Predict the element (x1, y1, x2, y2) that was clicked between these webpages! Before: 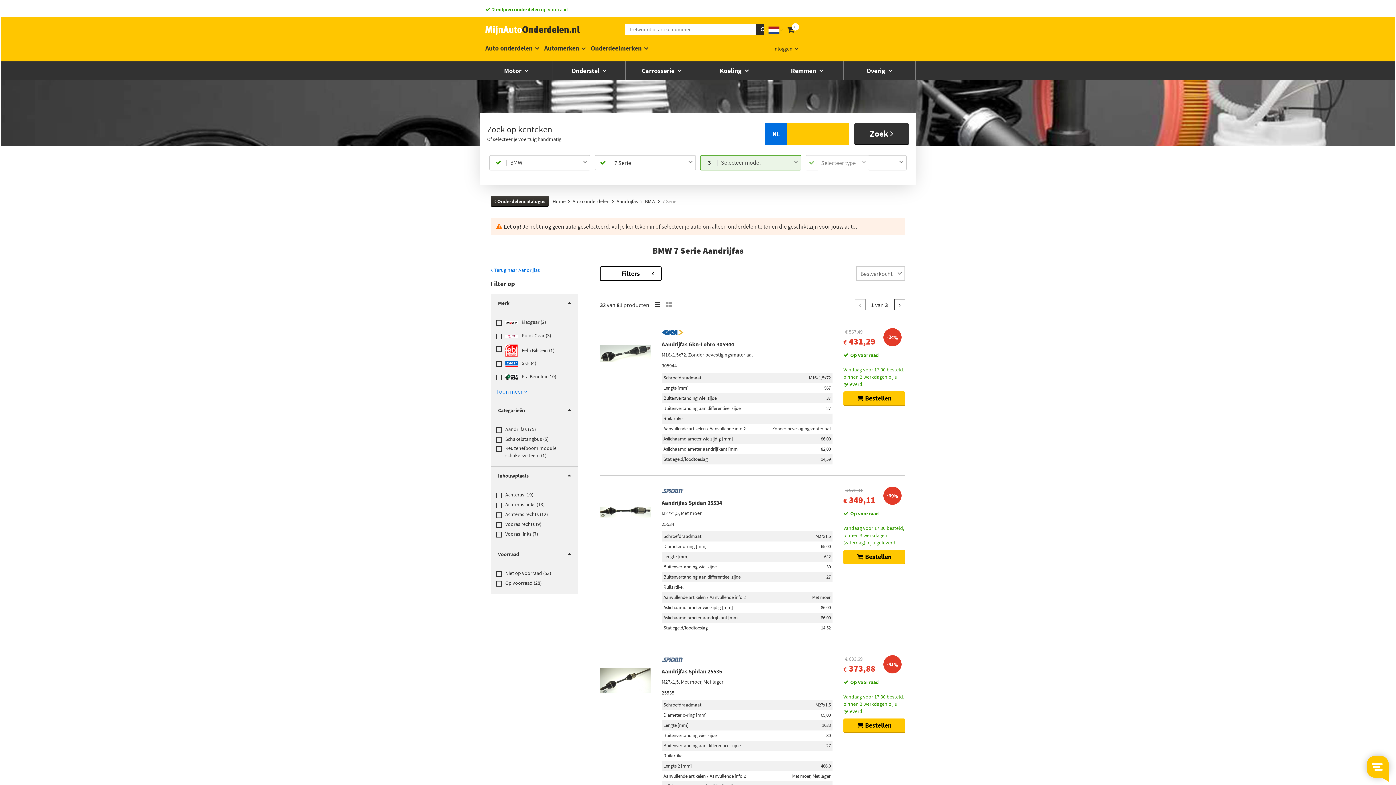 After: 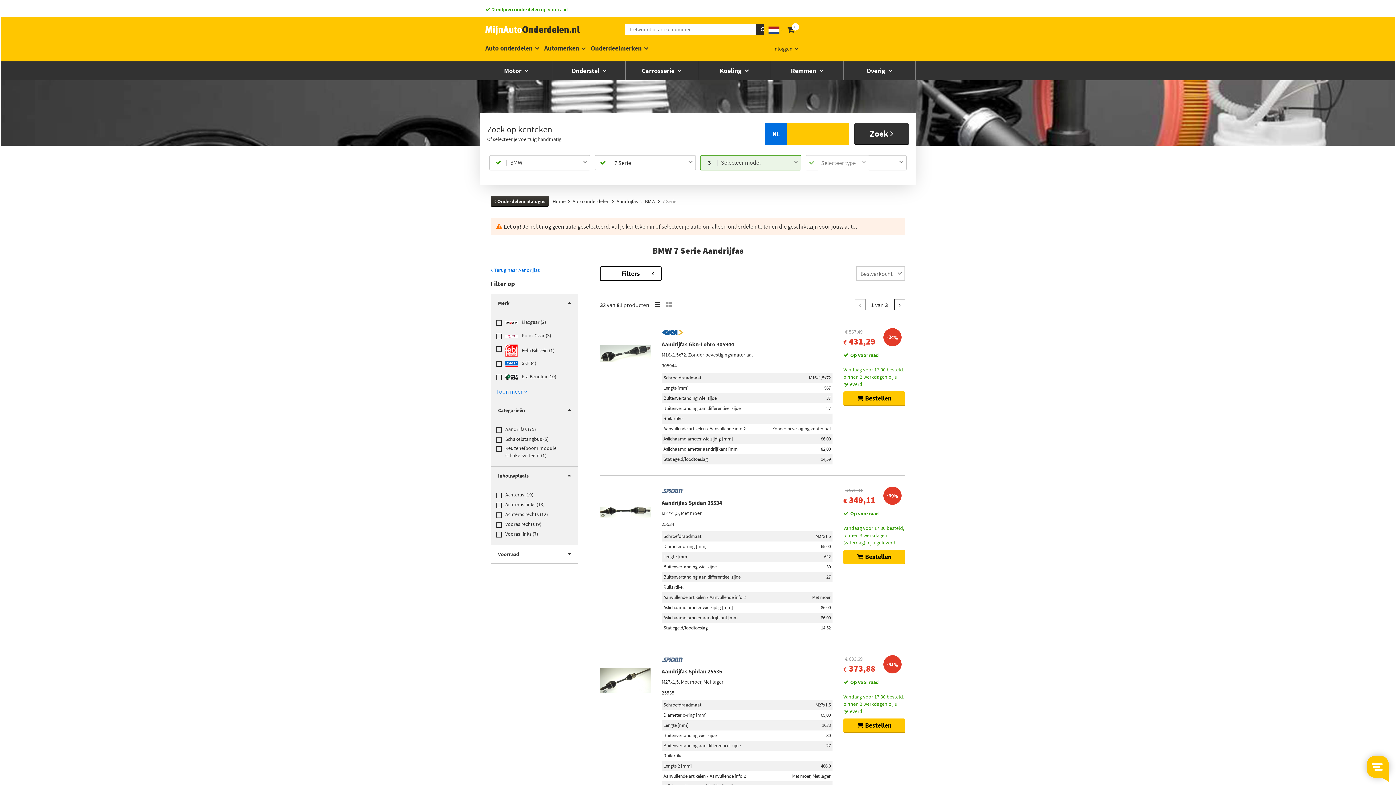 Action: label: Voorraad bbox: (490, 545, 578, 563)